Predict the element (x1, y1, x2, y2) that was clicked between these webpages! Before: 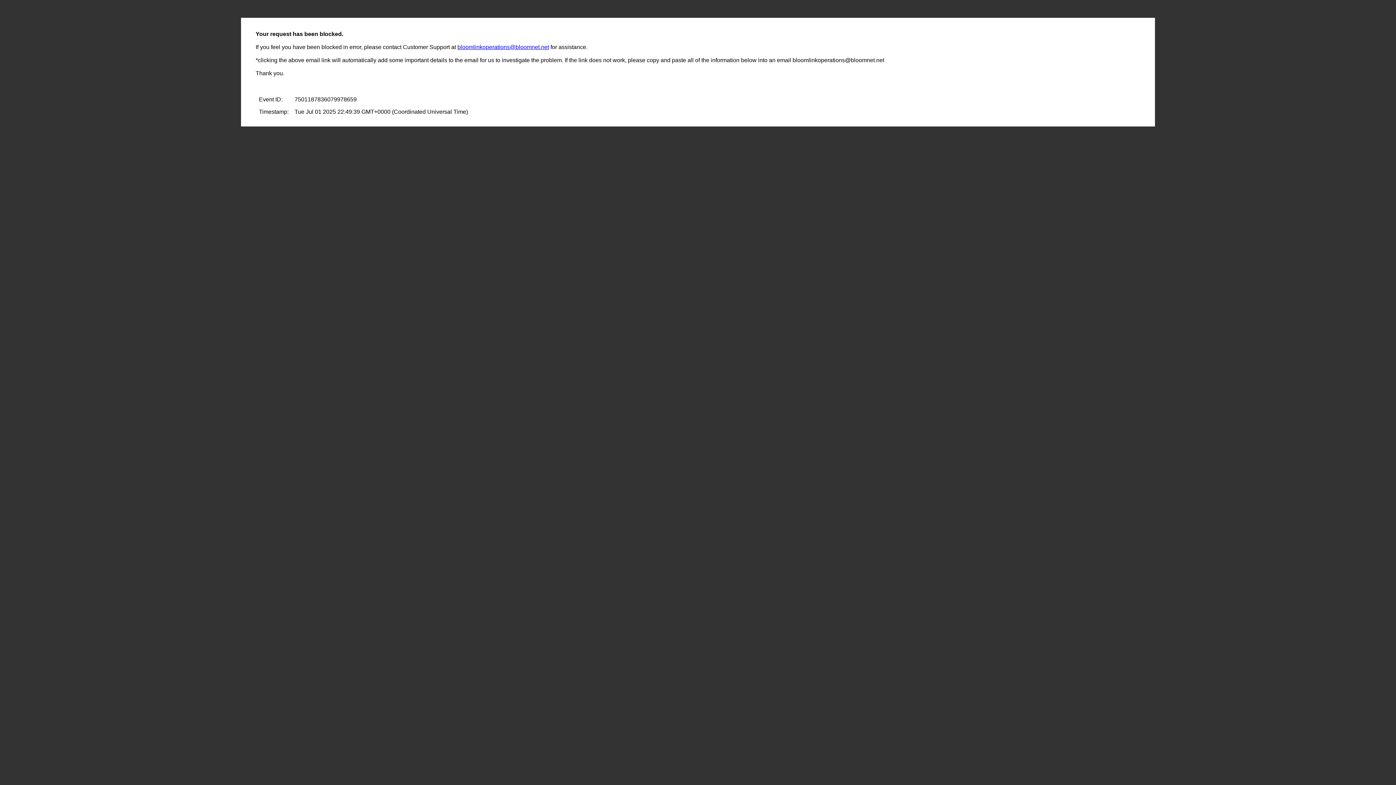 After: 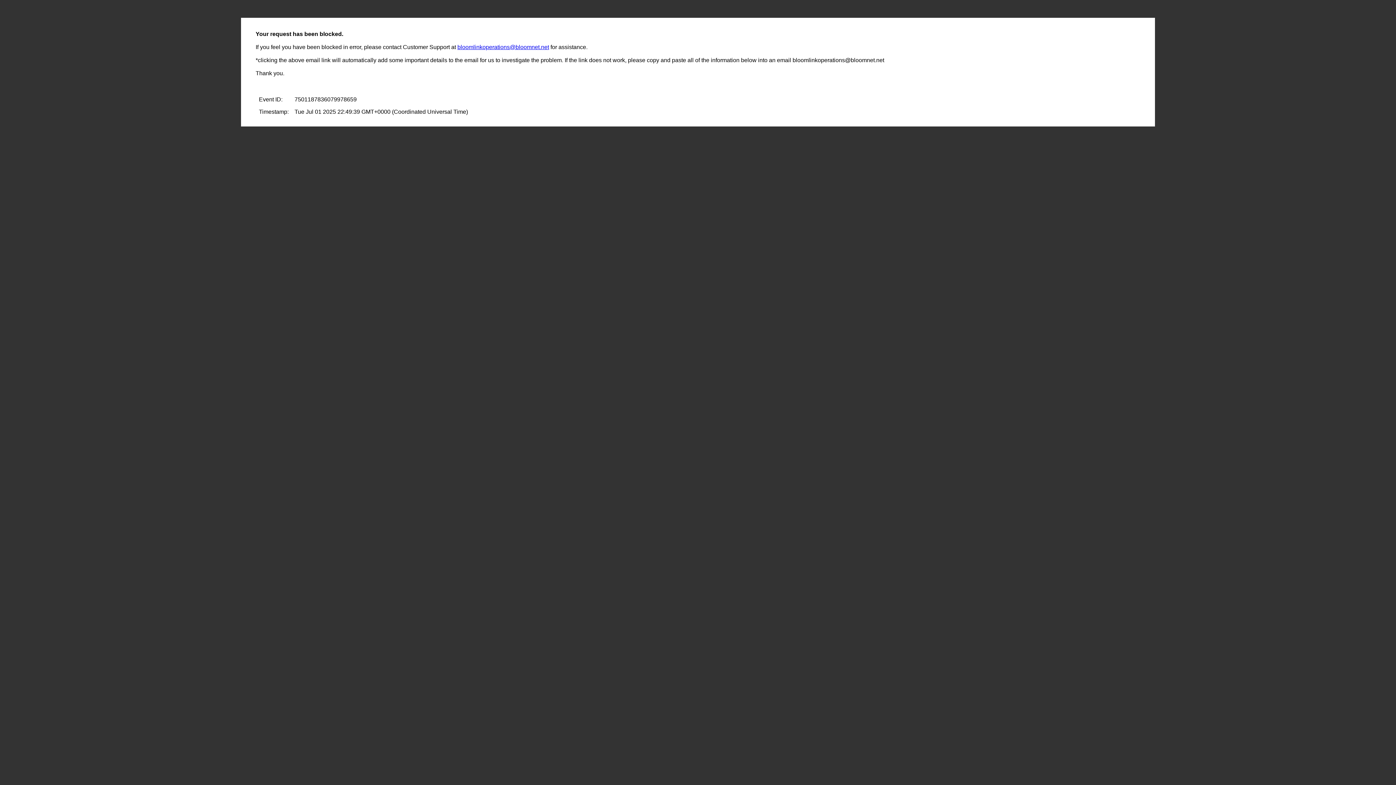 Action: label: bloomlinkoperations@bloomnet.net bbox: (457, 44, 549, 50)